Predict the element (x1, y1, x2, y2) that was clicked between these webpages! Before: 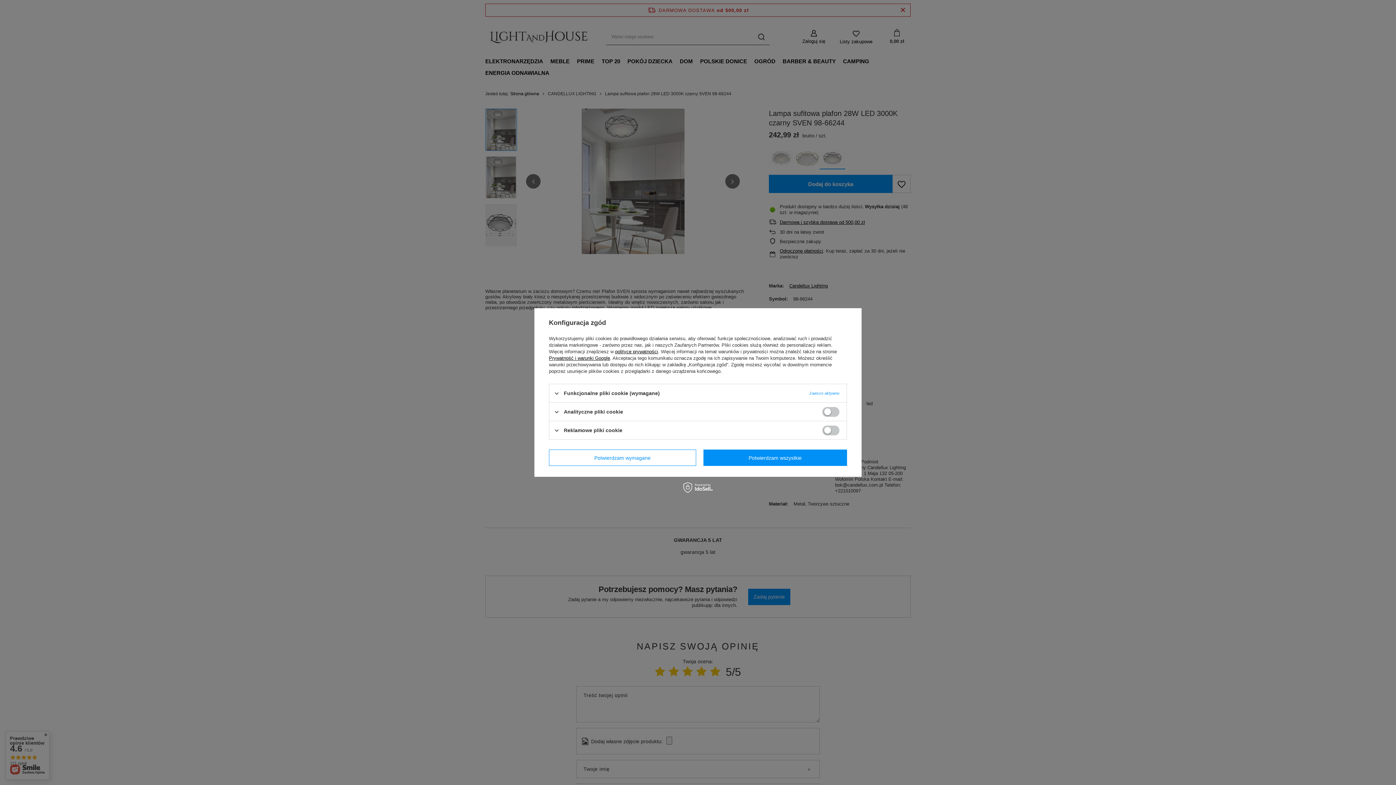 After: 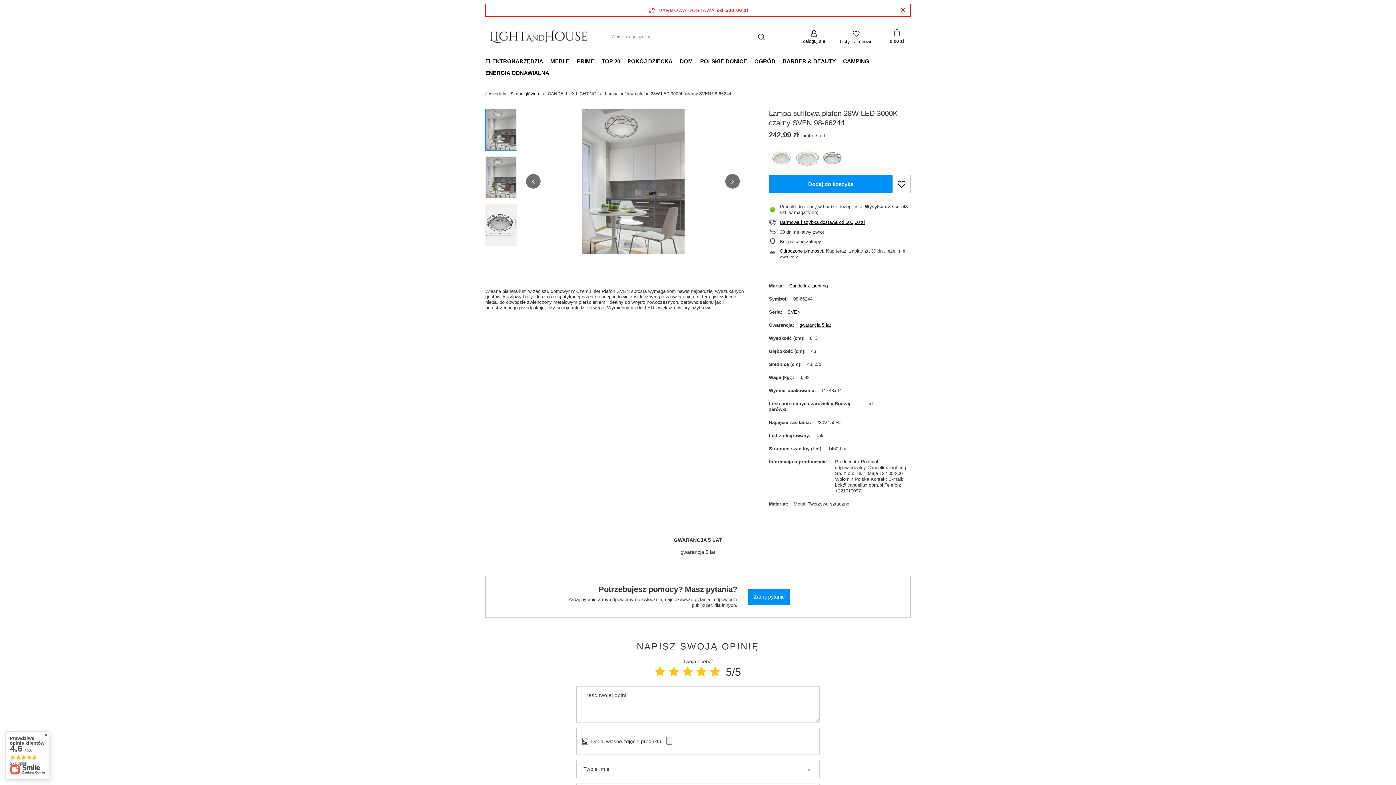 Action: bbox: (703, 449, 847, 466) label: Potwierdzam wszystkie